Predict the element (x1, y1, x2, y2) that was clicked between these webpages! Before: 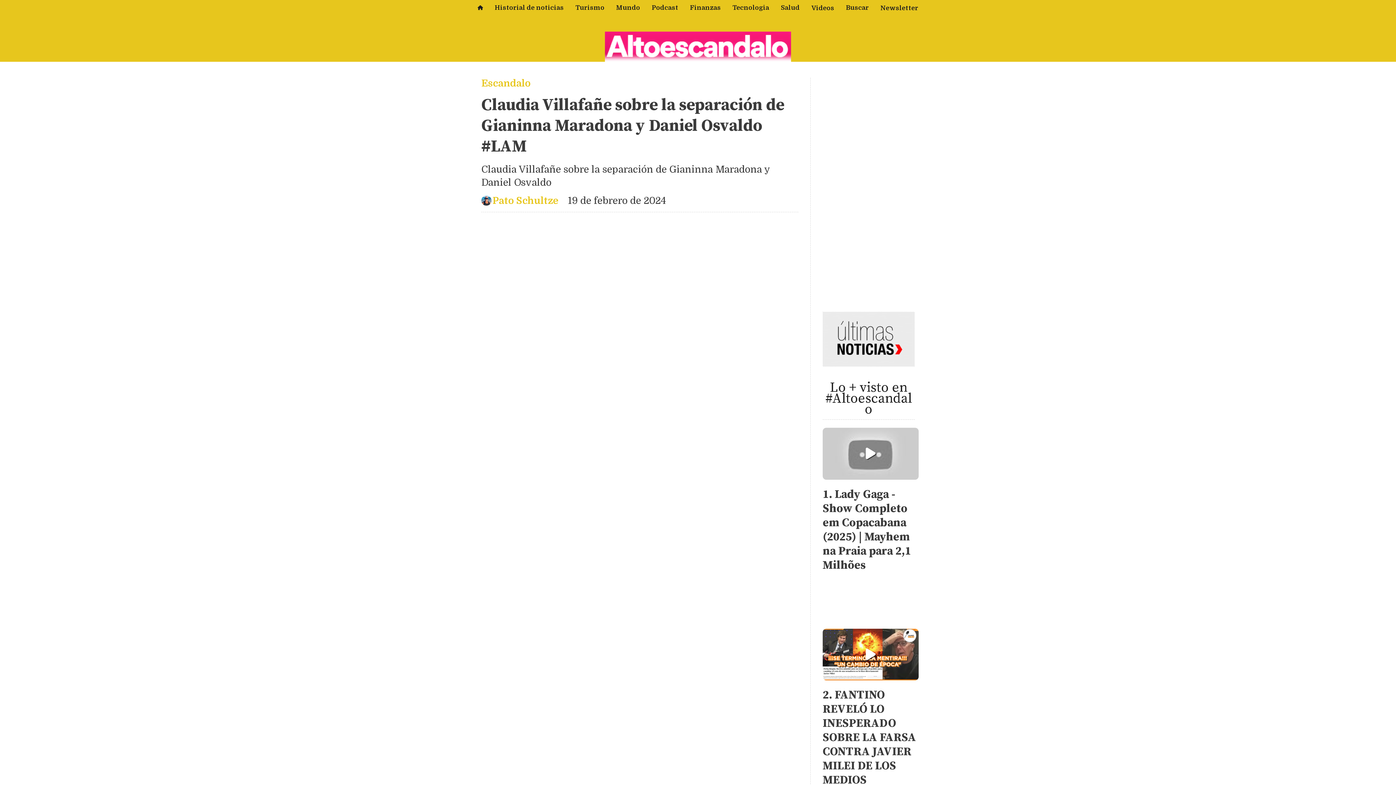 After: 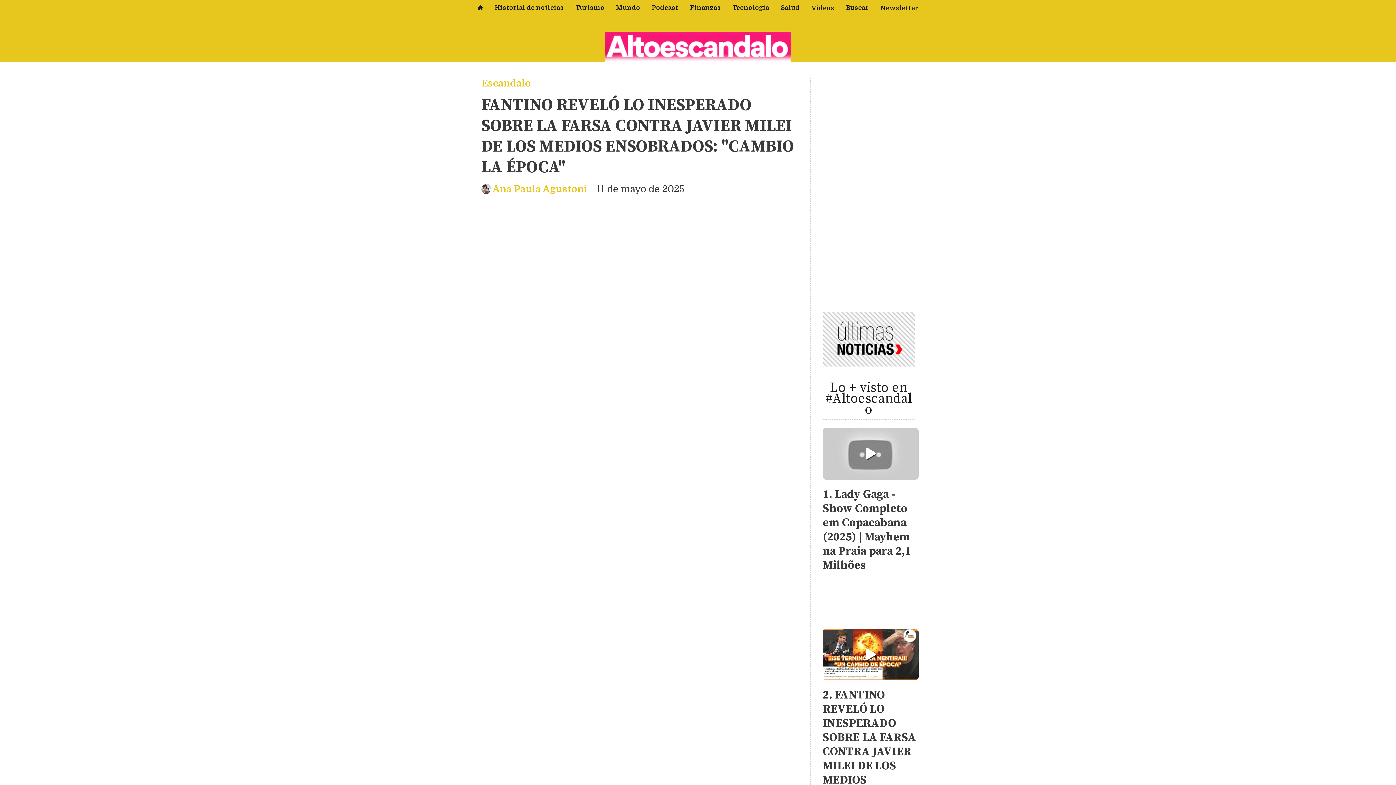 Action: bbox: (822, 628, 918, 680)